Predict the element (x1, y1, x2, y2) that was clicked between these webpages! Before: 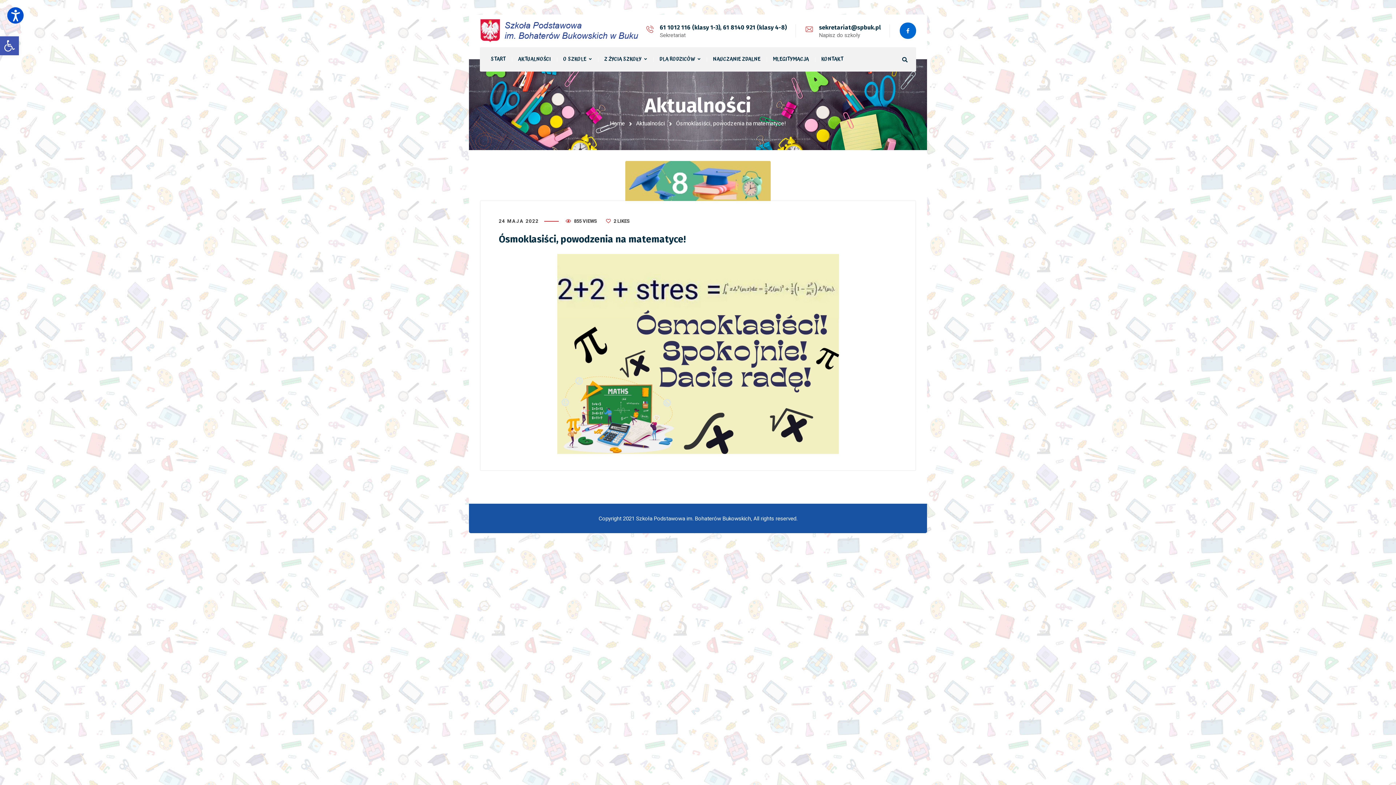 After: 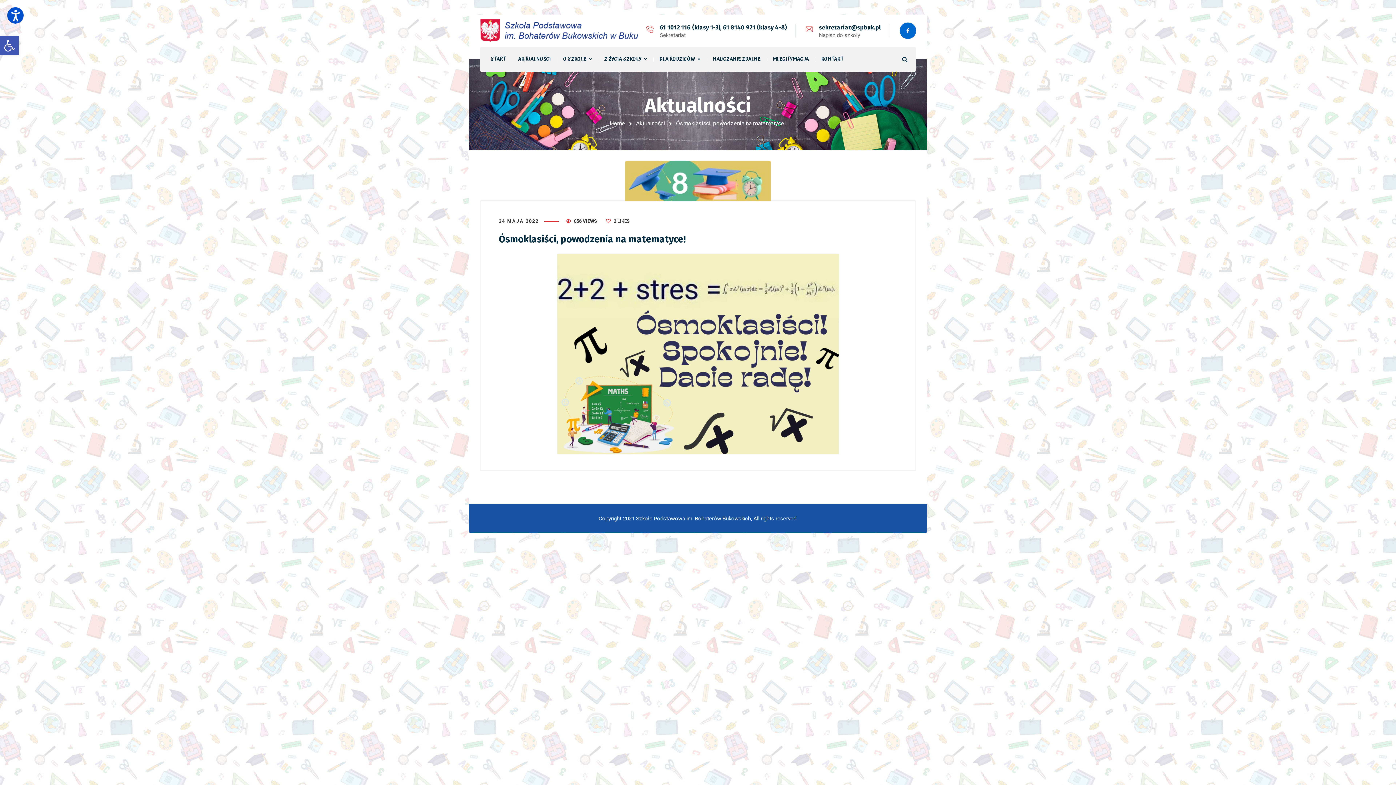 Action: label: Aktualności bbox: (636, 120, 665, 127)